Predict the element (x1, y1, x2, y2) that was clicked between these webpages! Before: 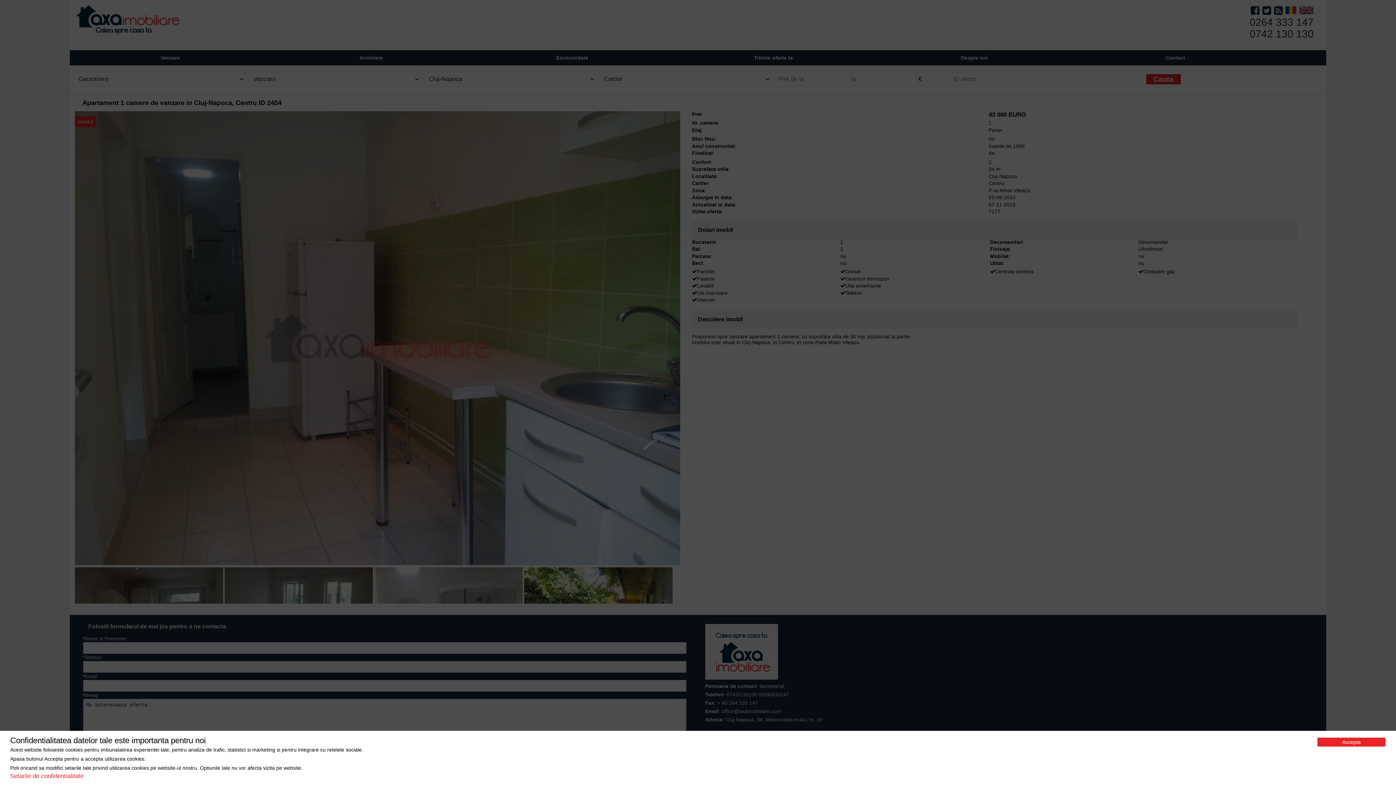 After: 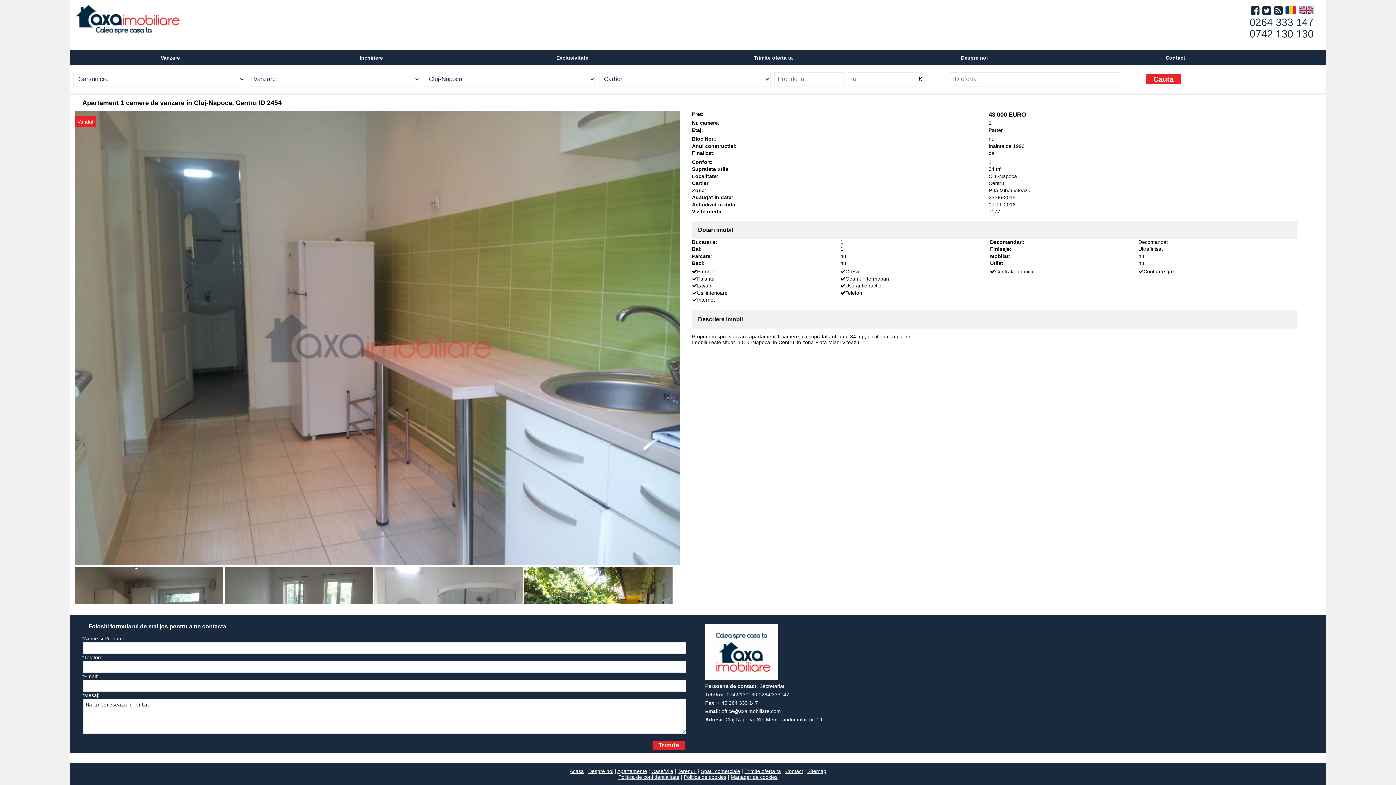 Action: label: Accepta bbox: (1317, 737, 1386, 747)